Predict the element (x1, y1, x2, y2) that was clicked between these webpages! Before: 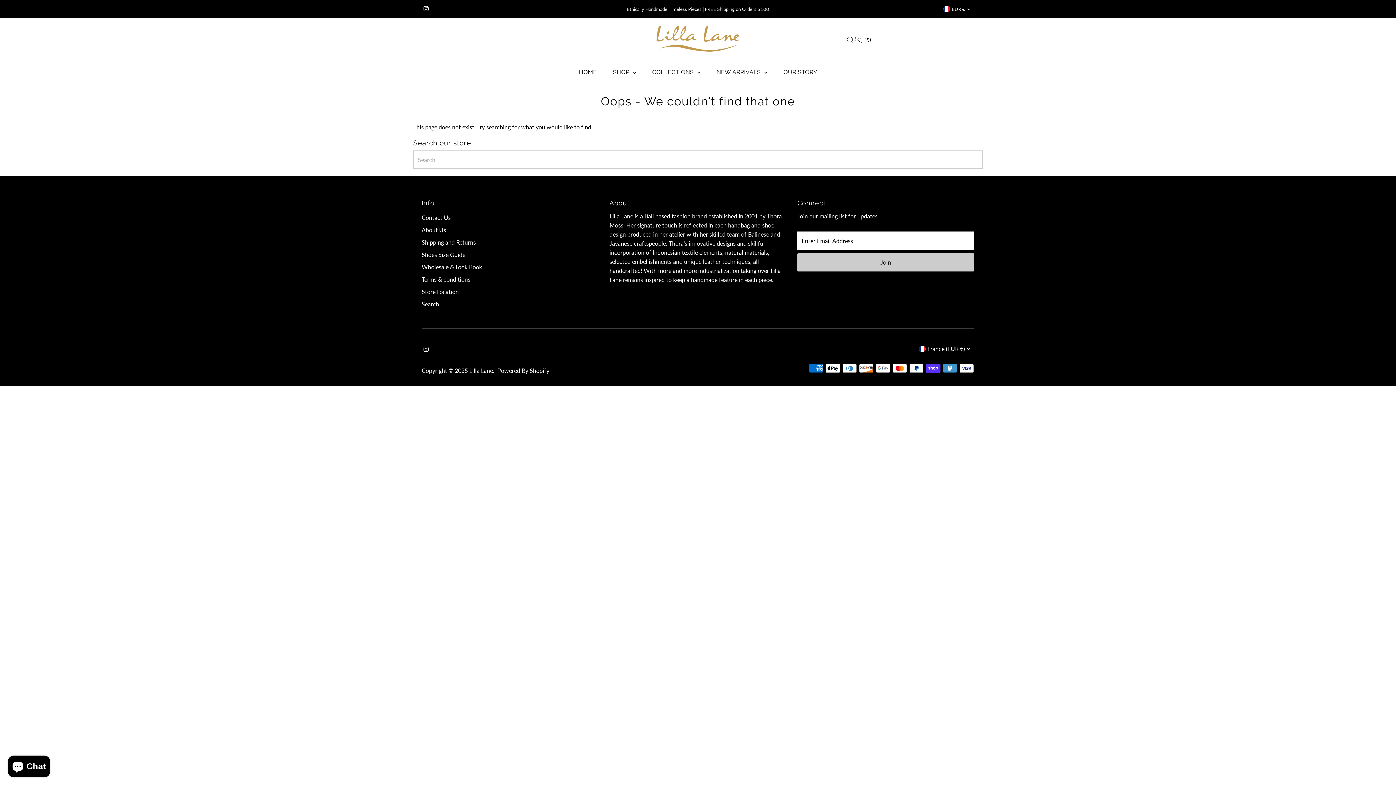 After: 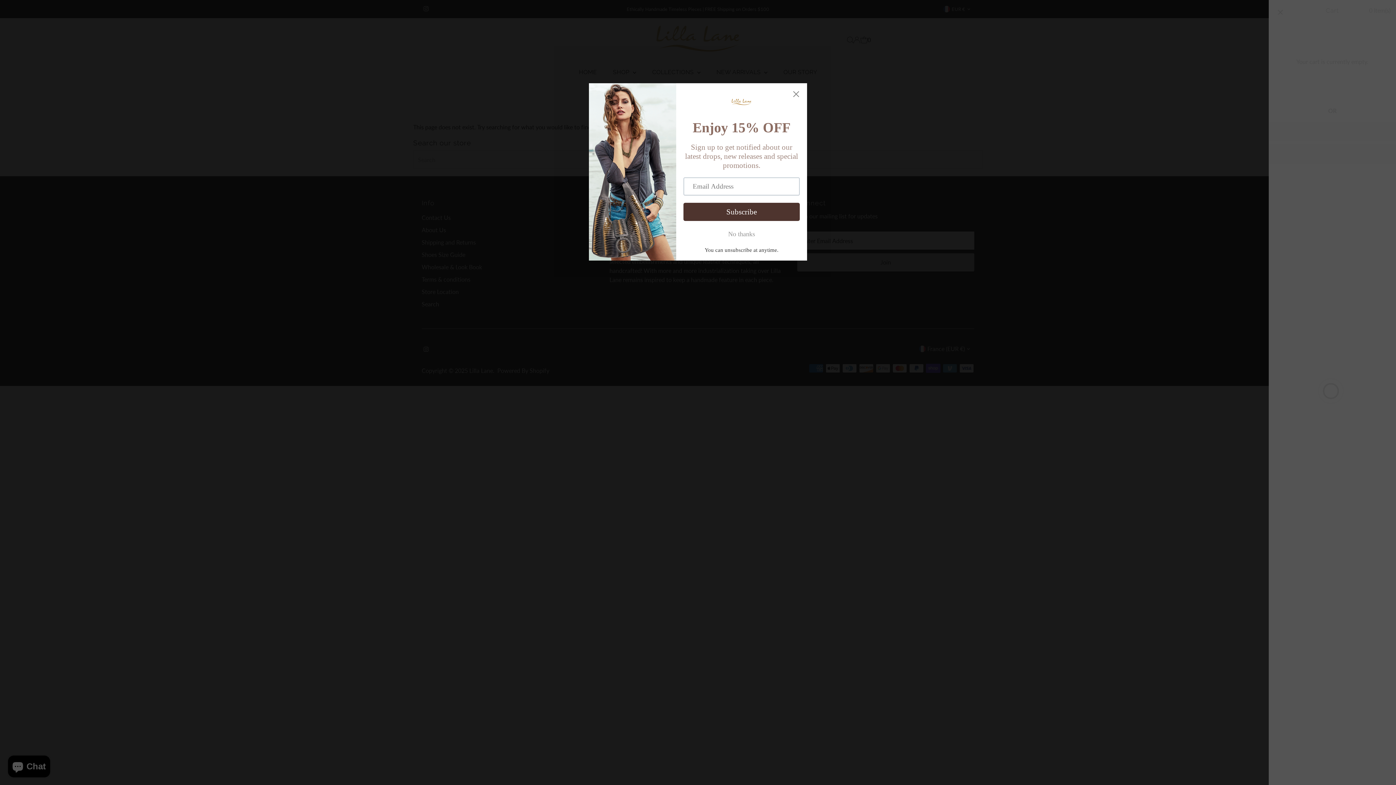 Action: label: Open cart bbox: (860, 36, 871, 43)